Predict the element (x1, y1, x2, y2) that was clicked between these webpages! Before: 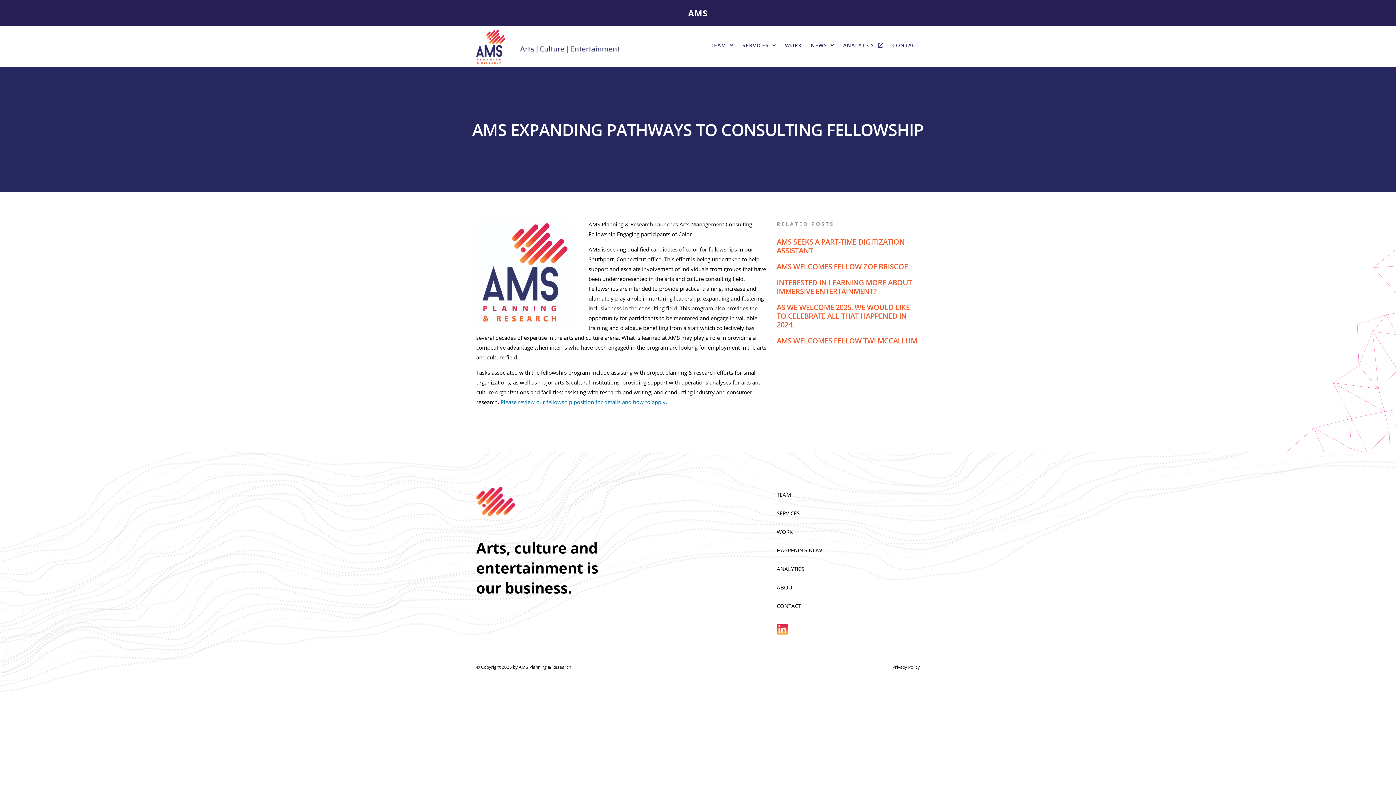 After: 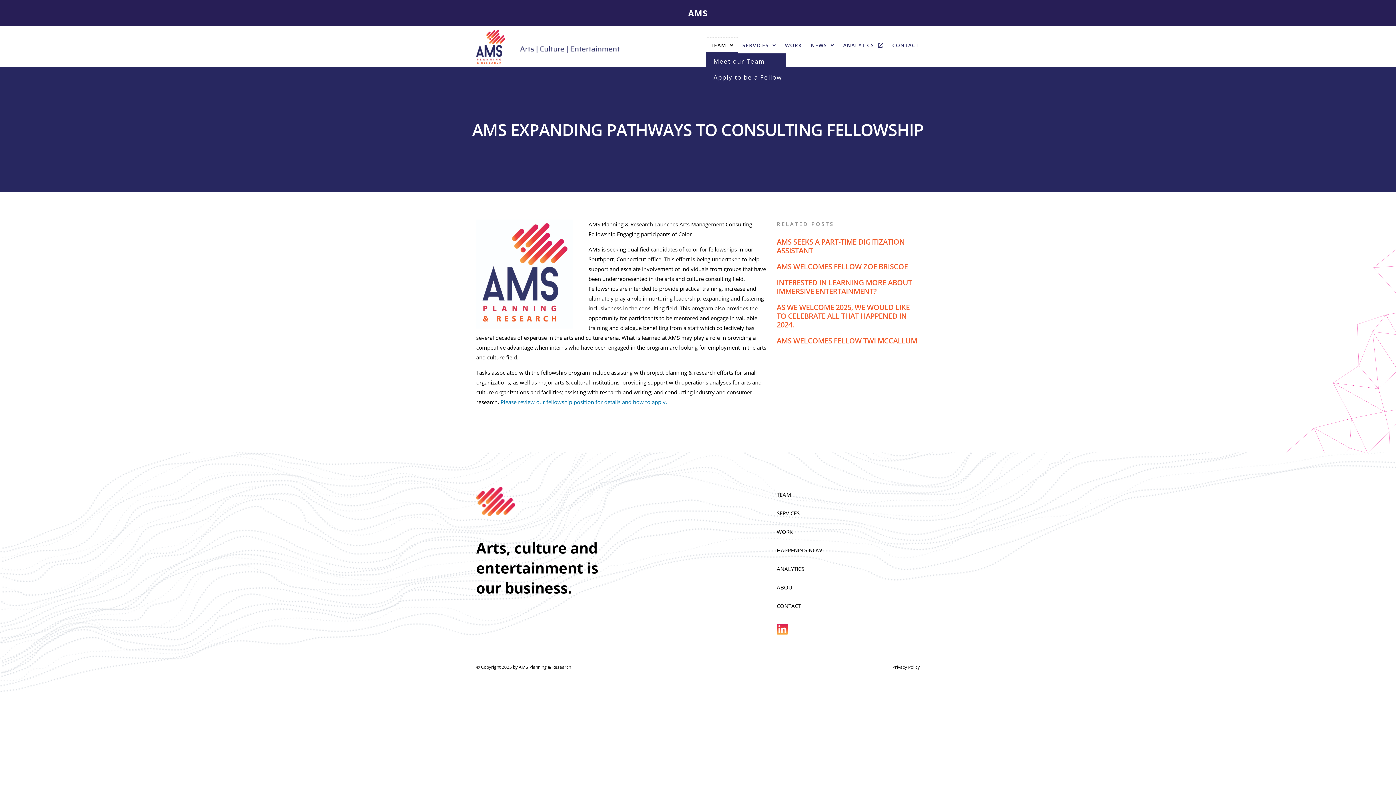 Action: label: TEAM bbox: (706, 37, 738, 53)